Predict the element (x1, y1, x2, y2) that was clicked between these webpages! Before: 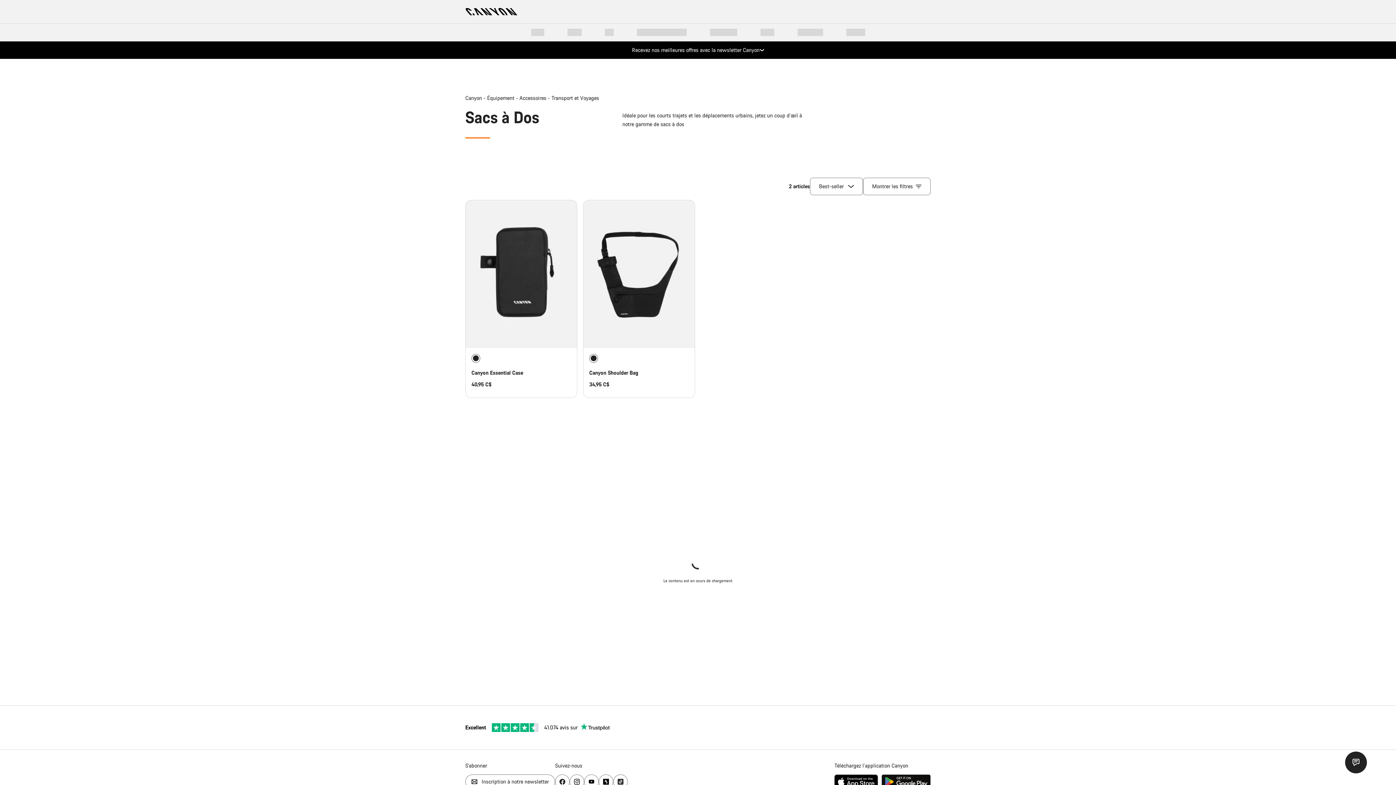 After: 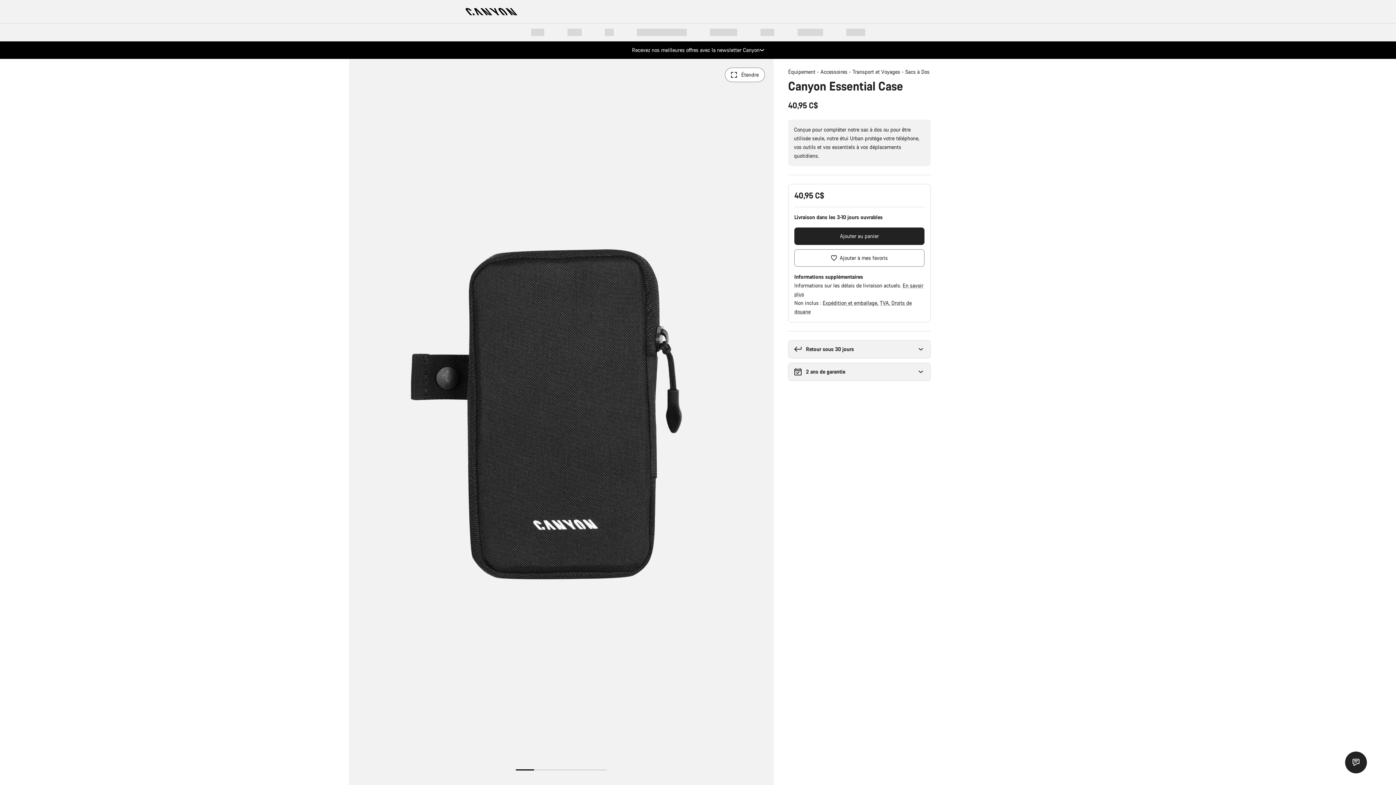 Action: bbox: (471, 368, 523, 377) label: Canyon Essential Case Prix: 40,95 C$